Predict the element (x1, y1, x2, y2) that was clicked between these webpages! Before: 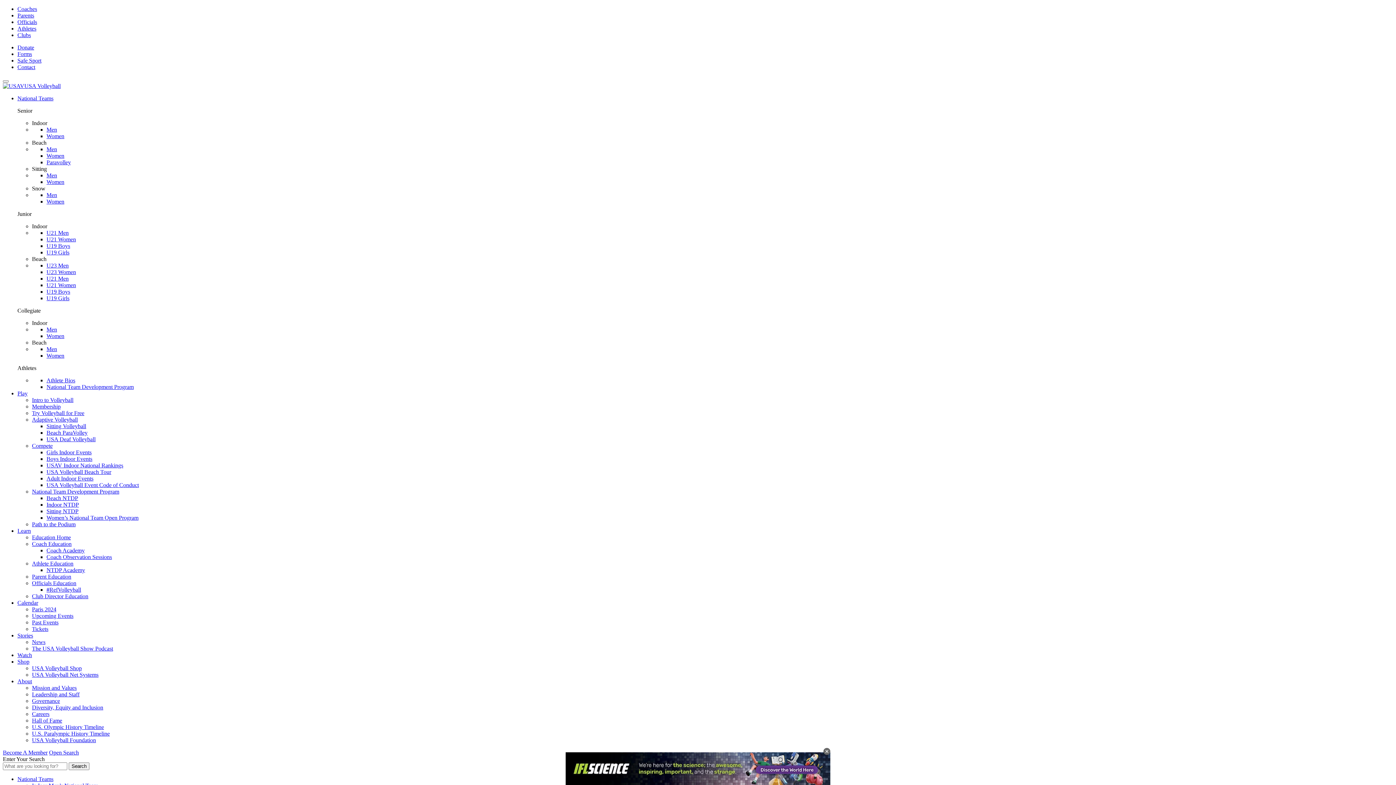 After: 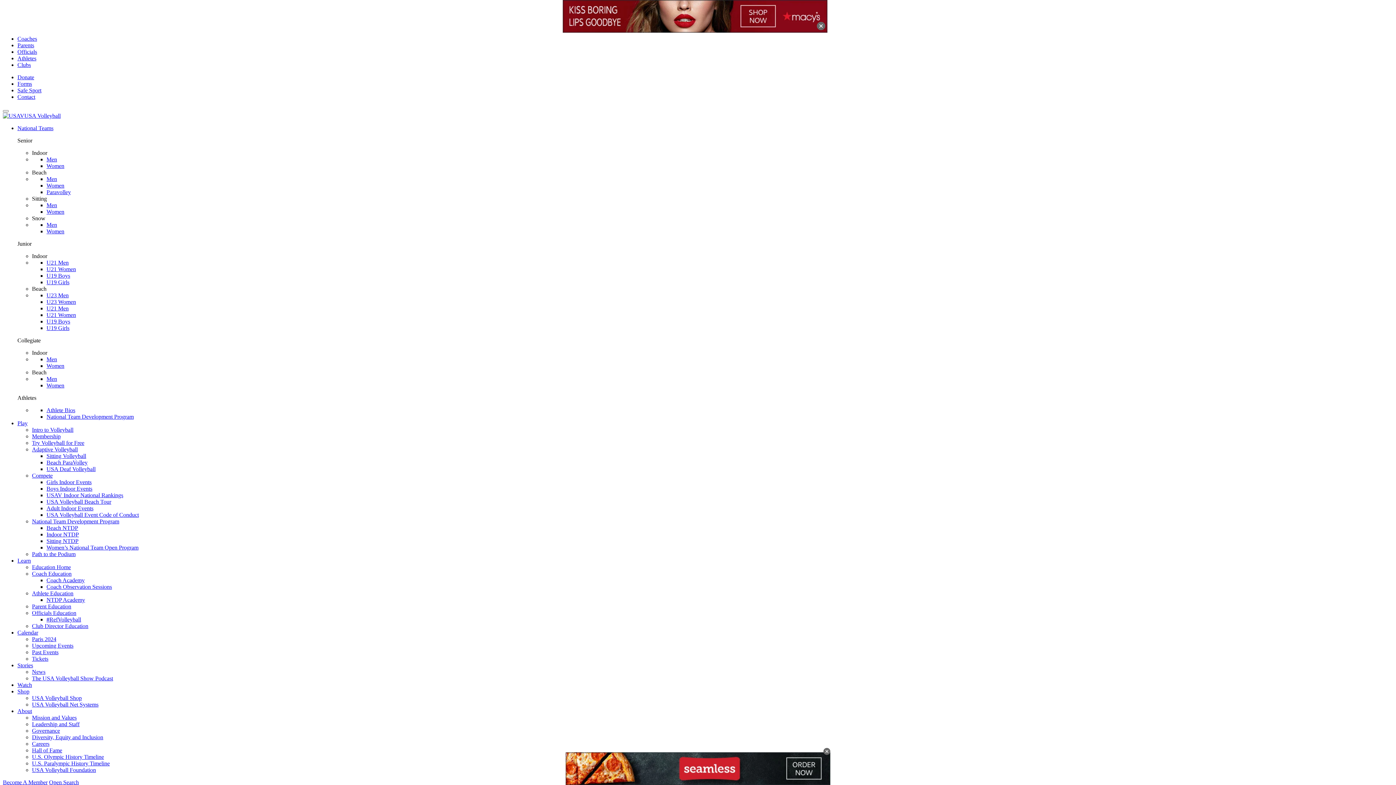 Action: bbox: (46, 236, 76, 242) label: U21 Women